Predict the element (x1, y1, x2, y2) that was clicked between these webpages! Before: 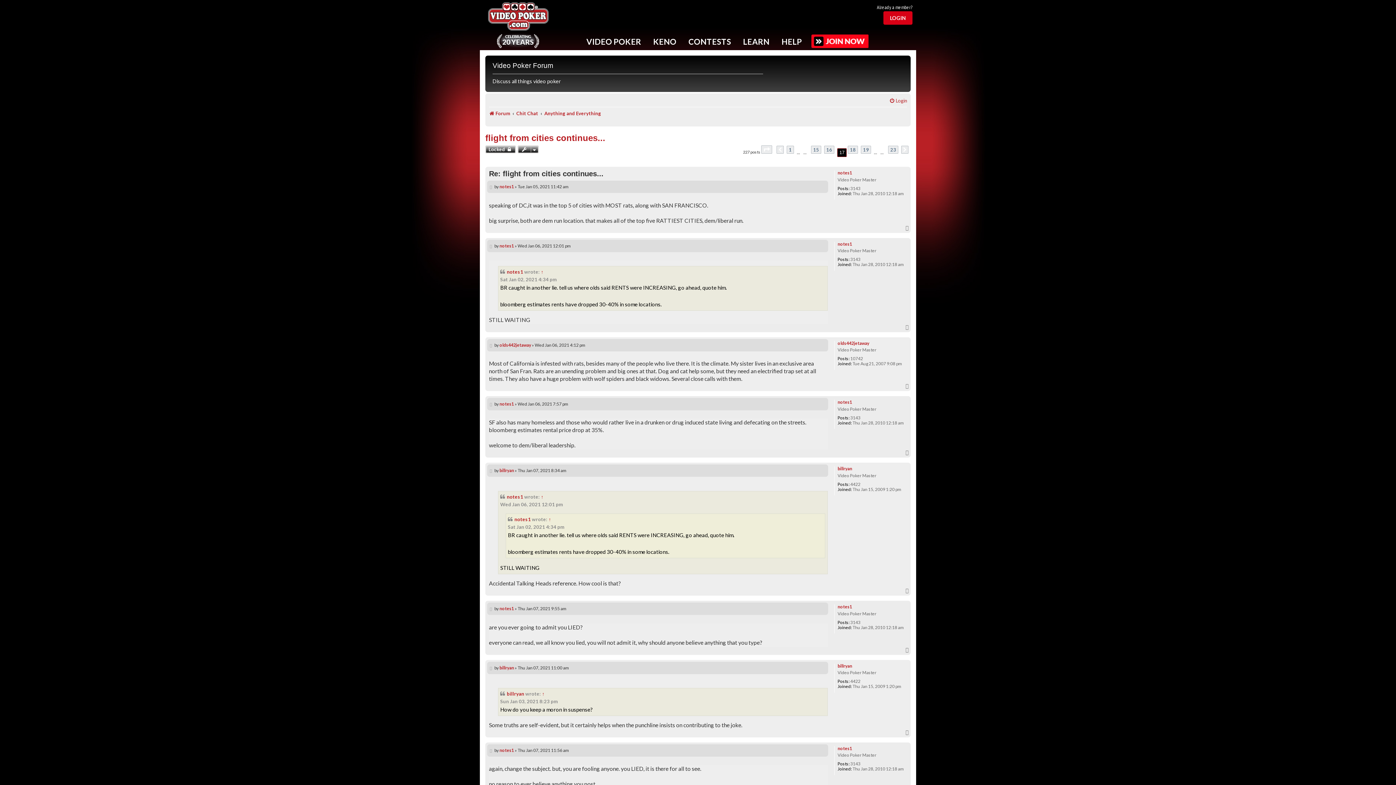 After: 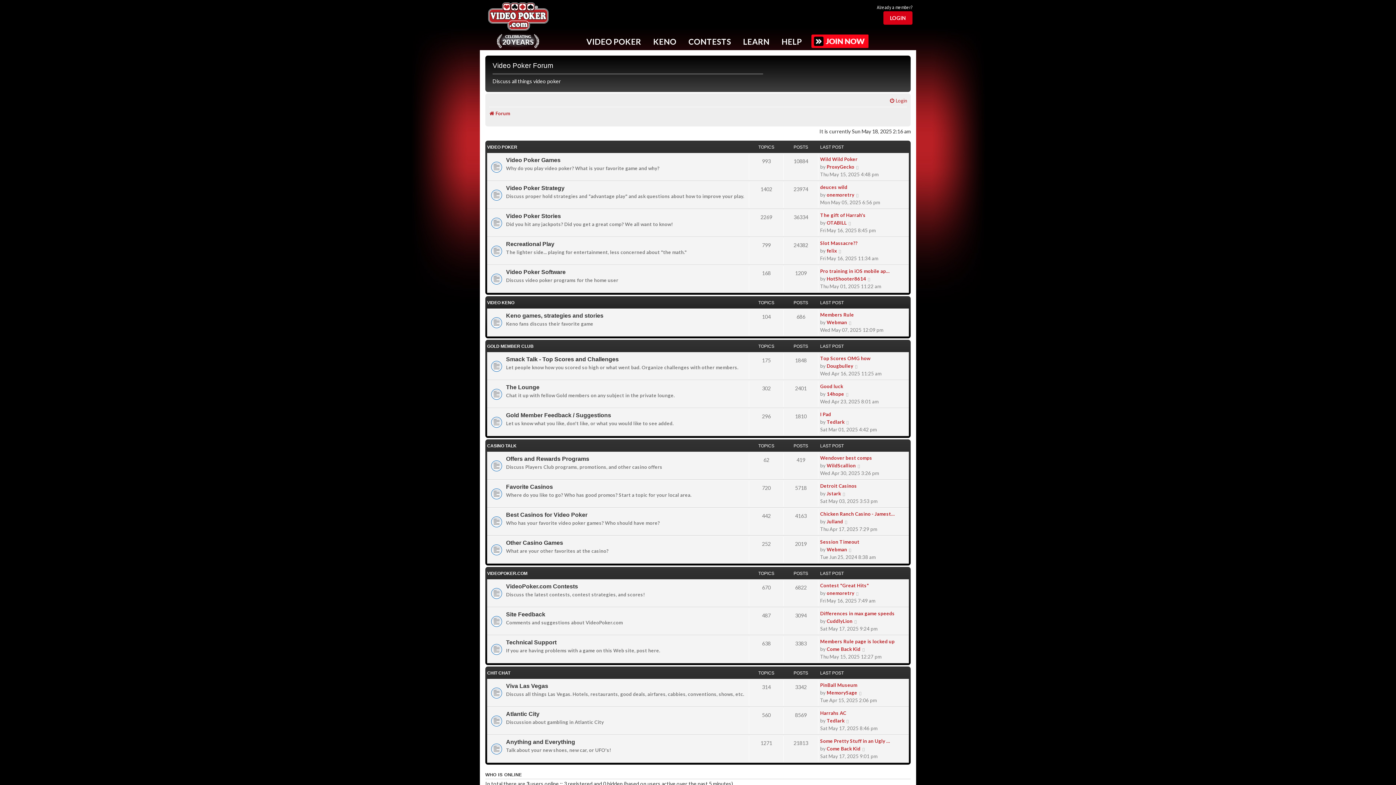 Action: label: notes1 bbox: (506, 268, 523, 275)